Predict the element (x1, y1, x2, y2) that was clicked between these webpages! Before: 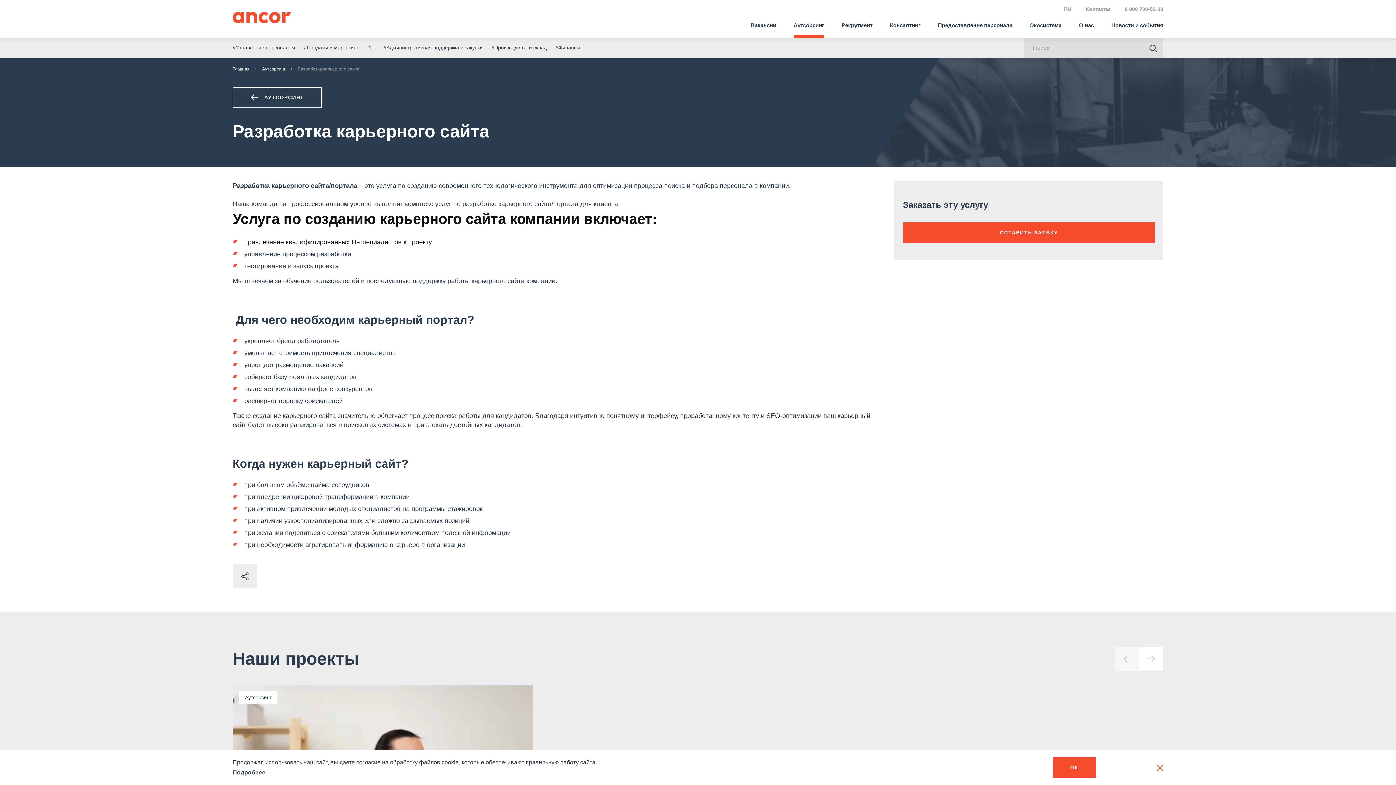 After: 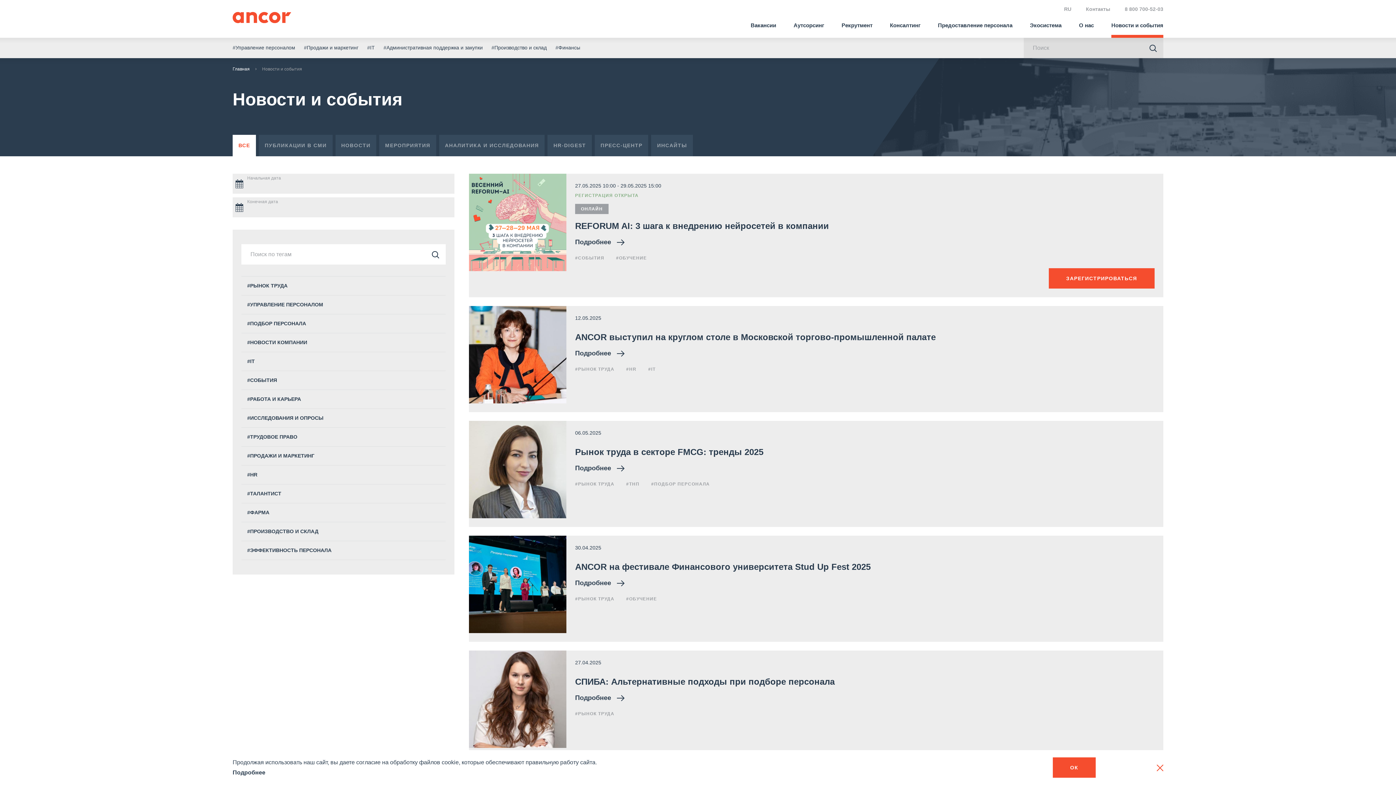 Action: label: Новости и события bbox: (1111, 12, 1163, 37)